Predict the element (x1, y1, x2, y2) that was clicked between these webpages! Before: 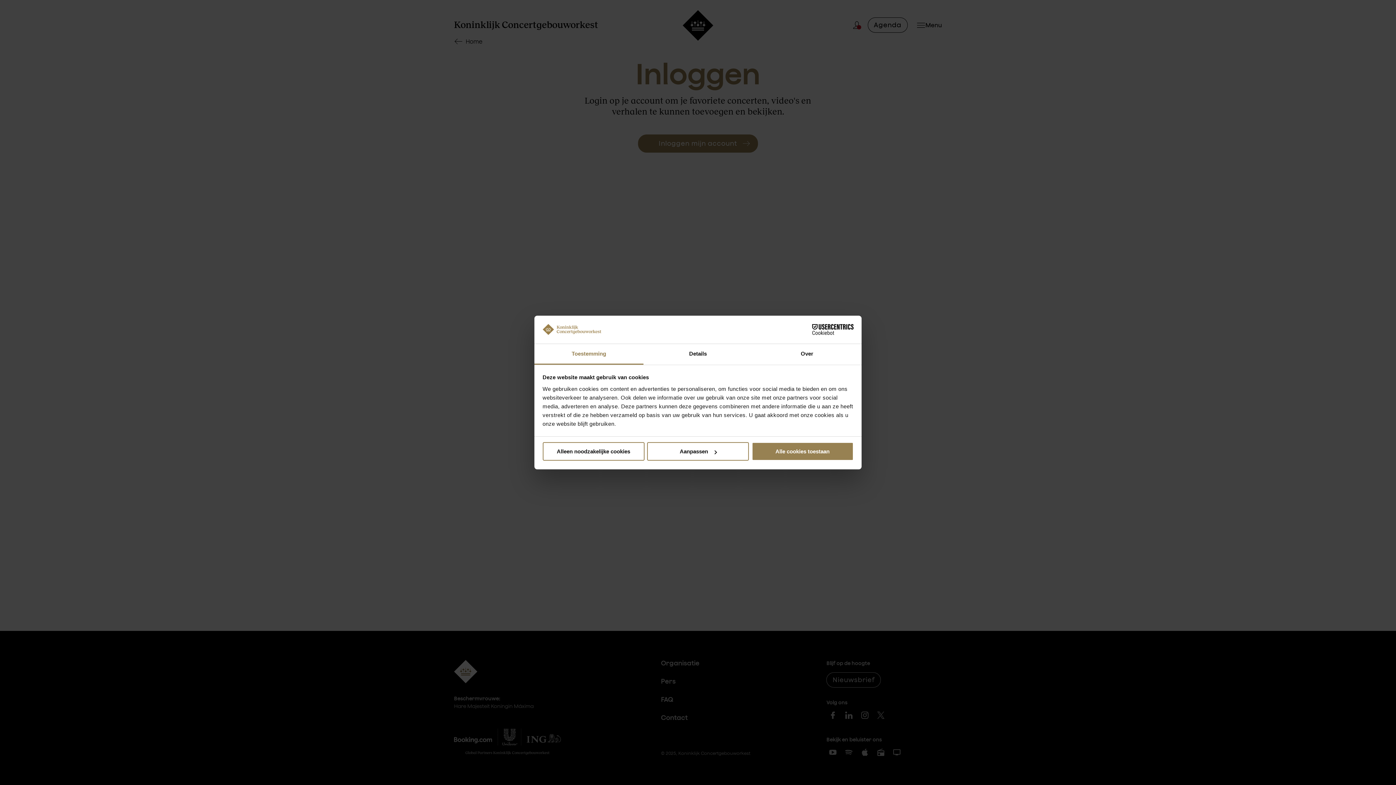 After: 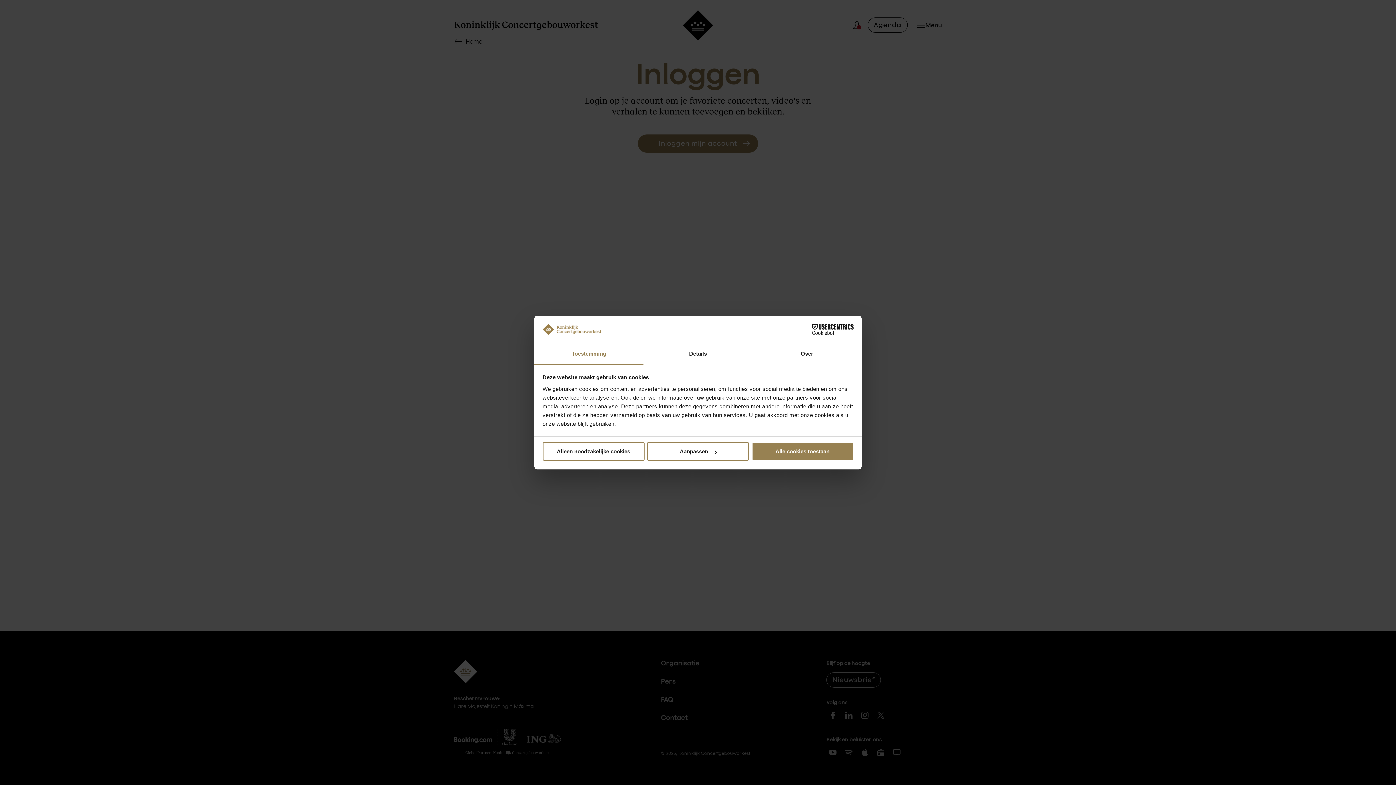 Action: label: Toestemming bbox: (534, 344, 643, 364)